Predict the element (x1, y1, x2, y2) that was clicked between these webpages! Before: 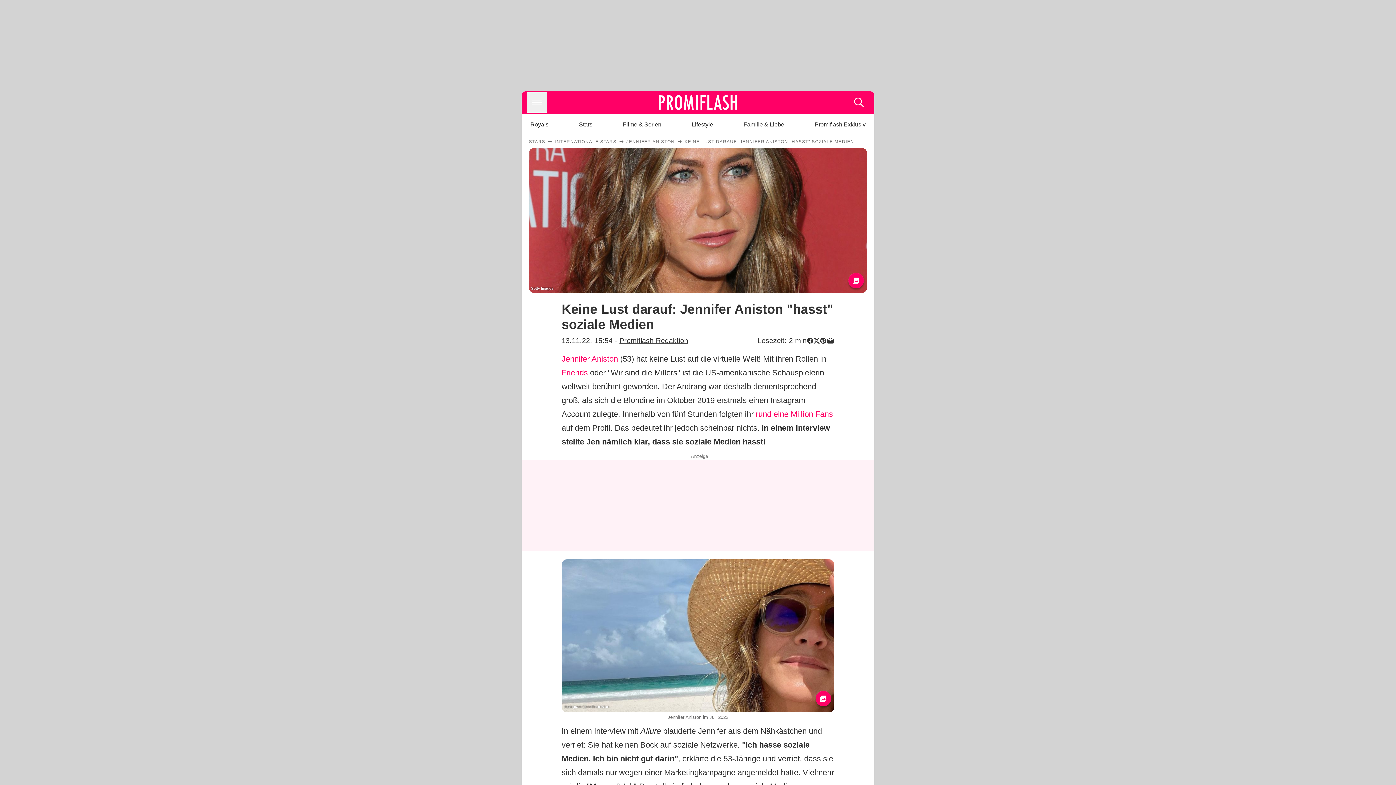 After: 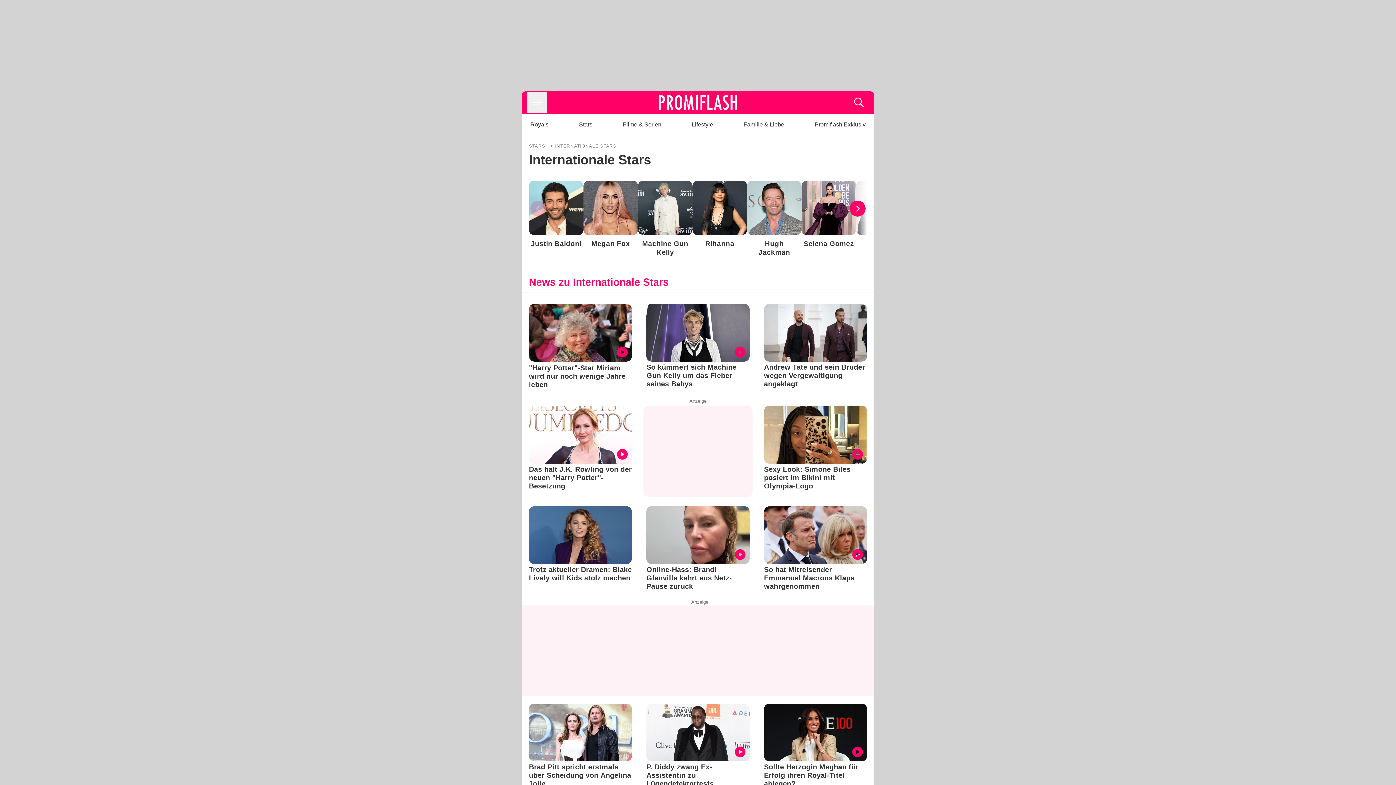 Action: label: INTERNATIONALE STARS bbox: (555, 138, 616, 144)